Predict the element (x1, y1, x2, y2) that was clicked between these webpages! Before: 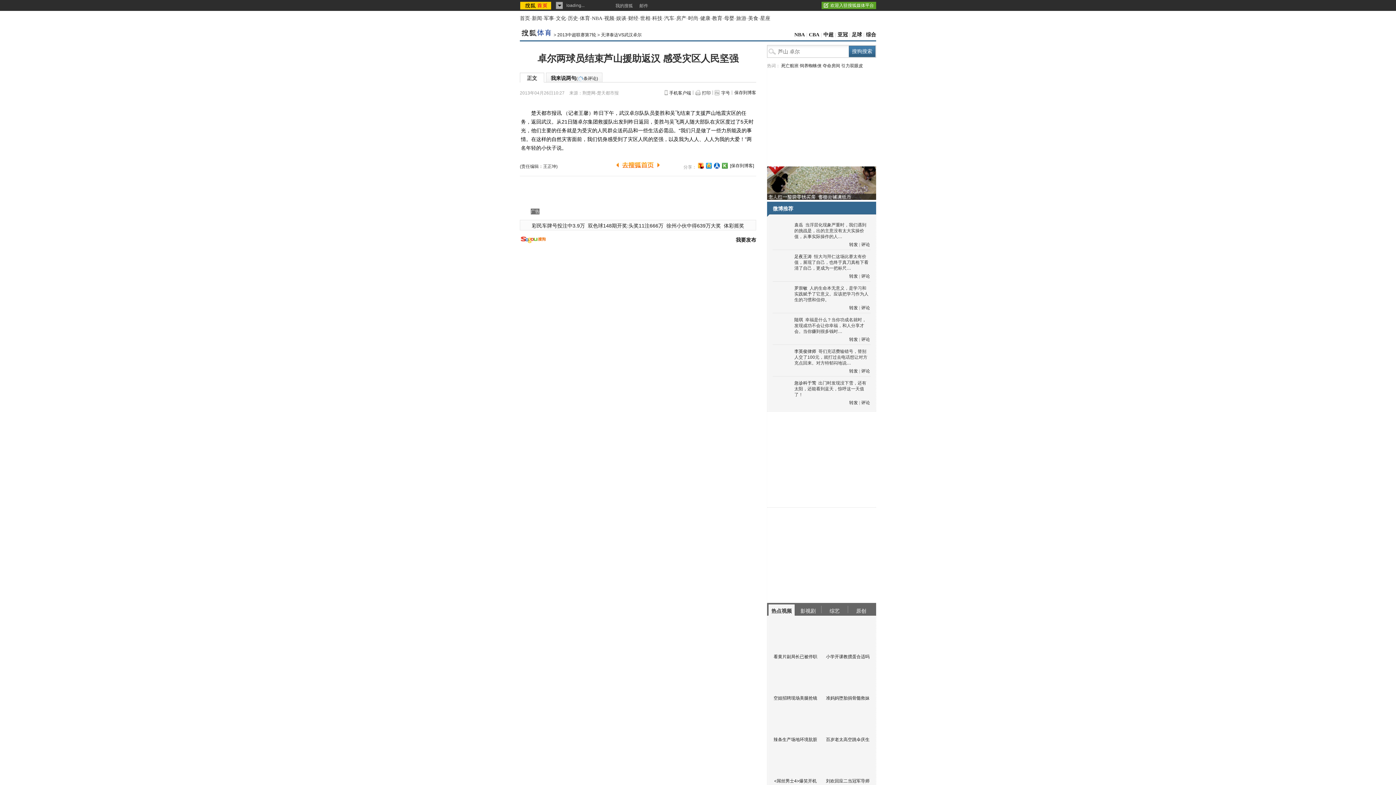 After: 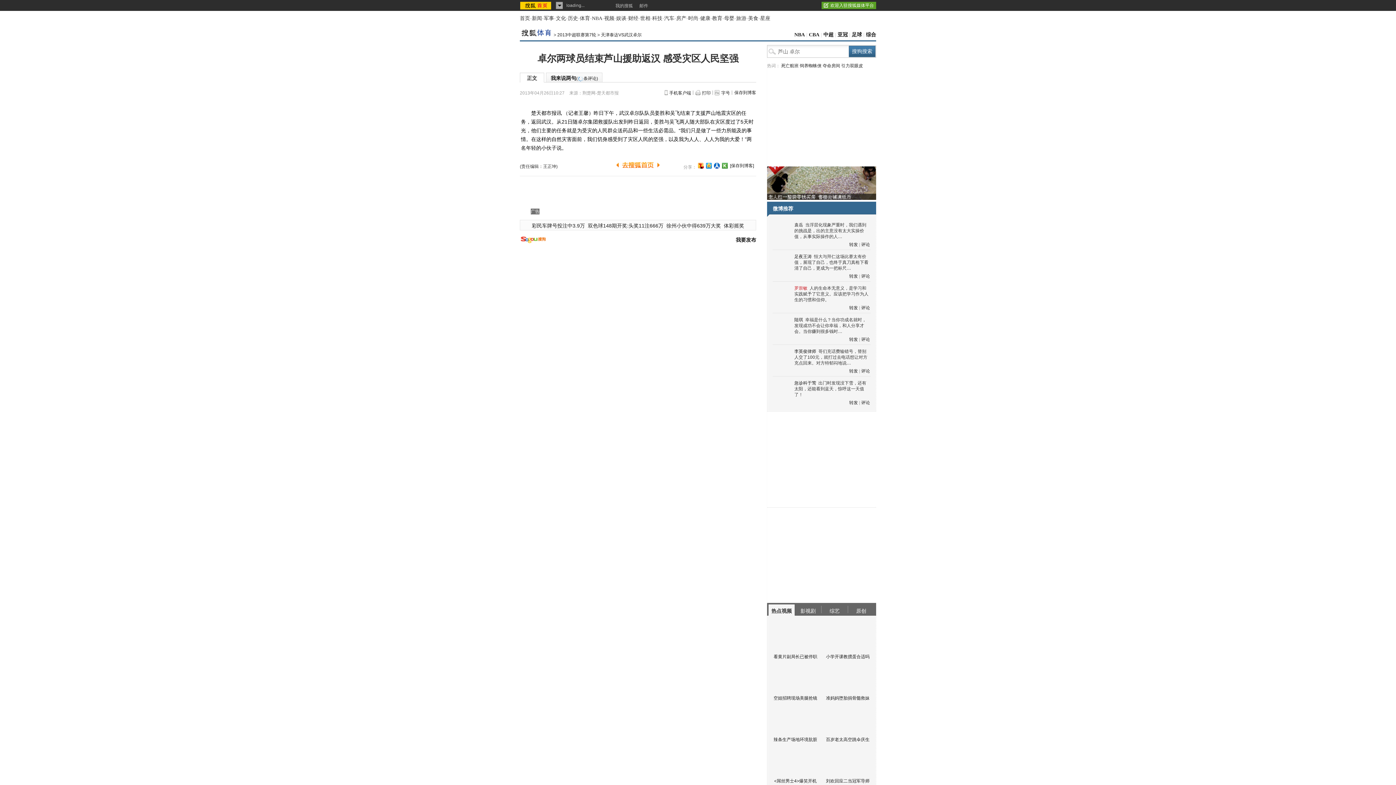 Action: bbox: (794, 285, 807, 290) label: 罗崇敏